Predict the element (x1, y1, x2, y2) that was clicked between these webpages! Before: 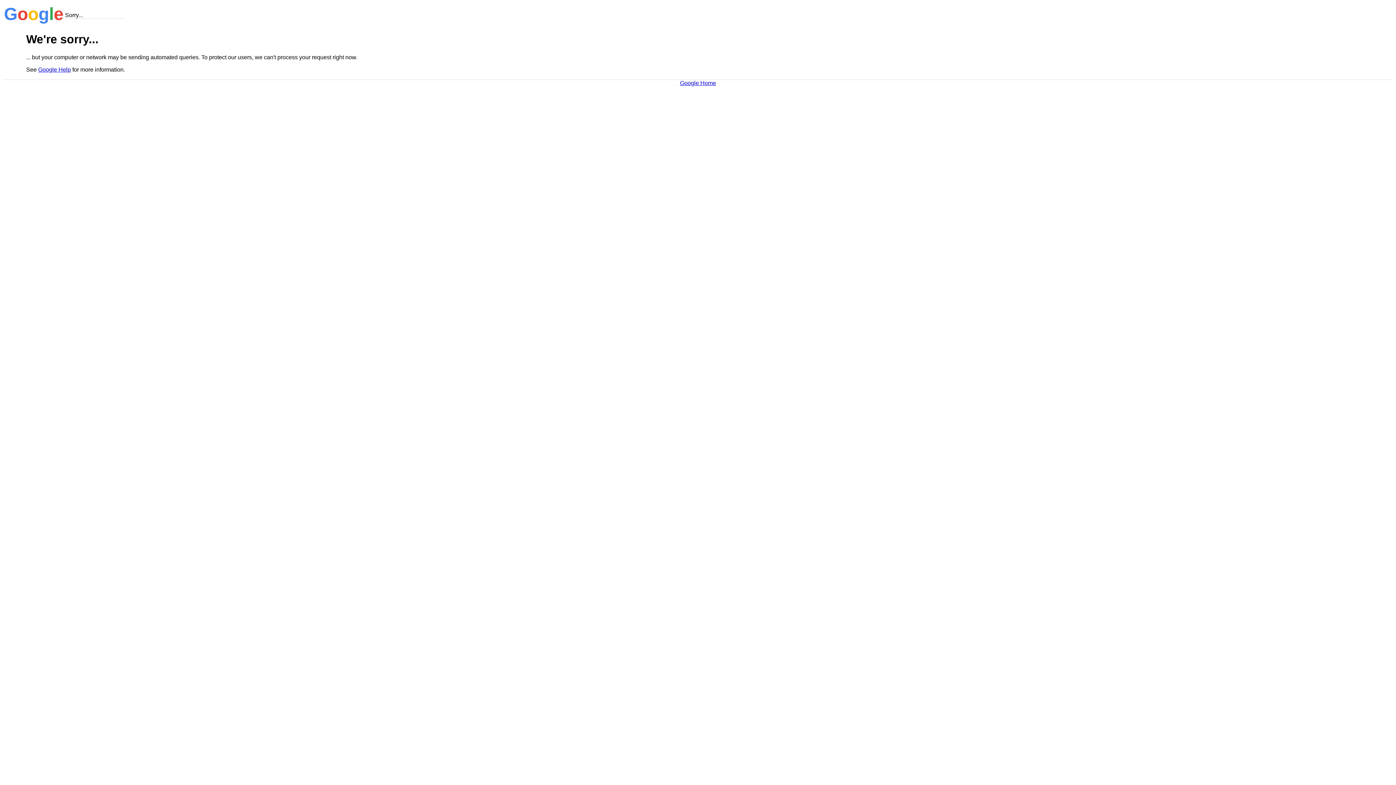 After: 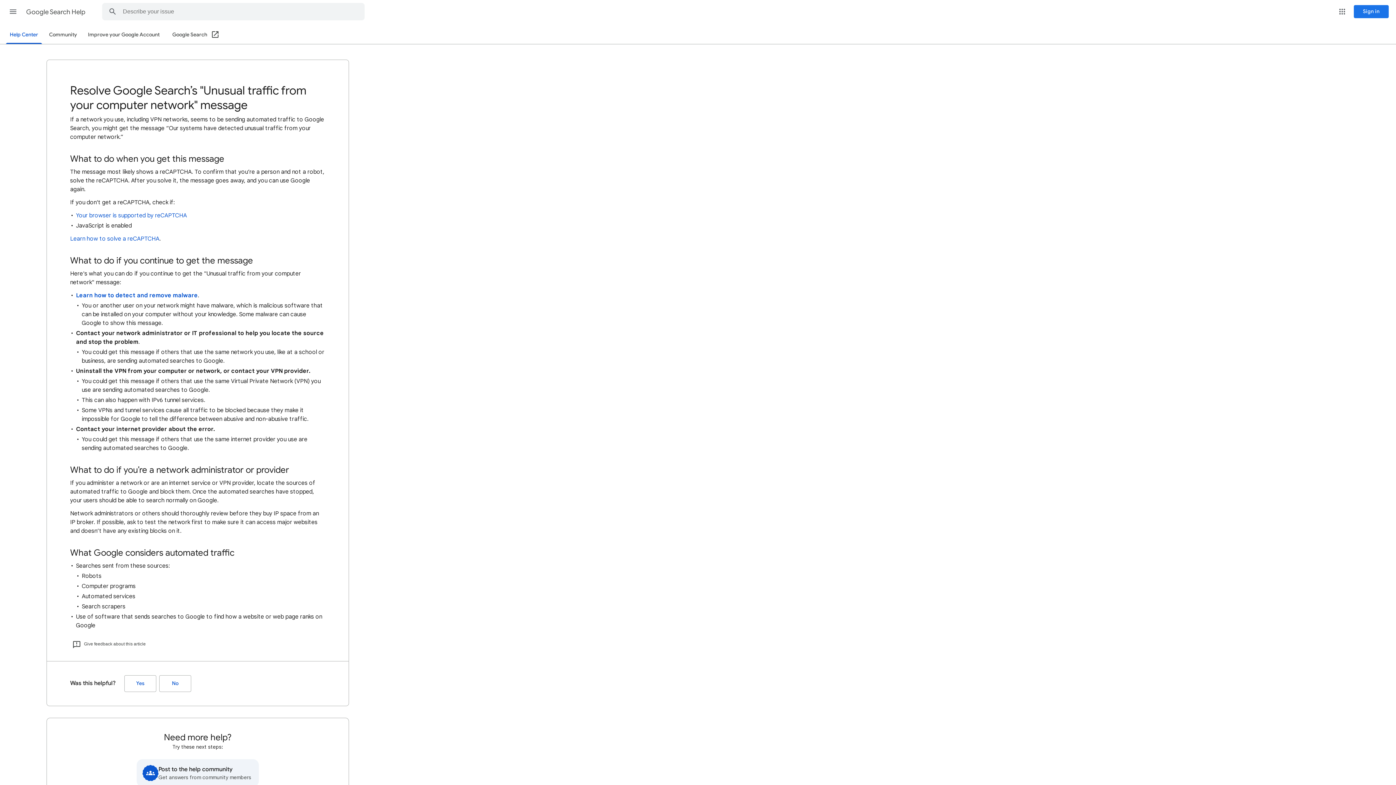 Action: bbox: (38, 66, 70, 72) label: Google Help